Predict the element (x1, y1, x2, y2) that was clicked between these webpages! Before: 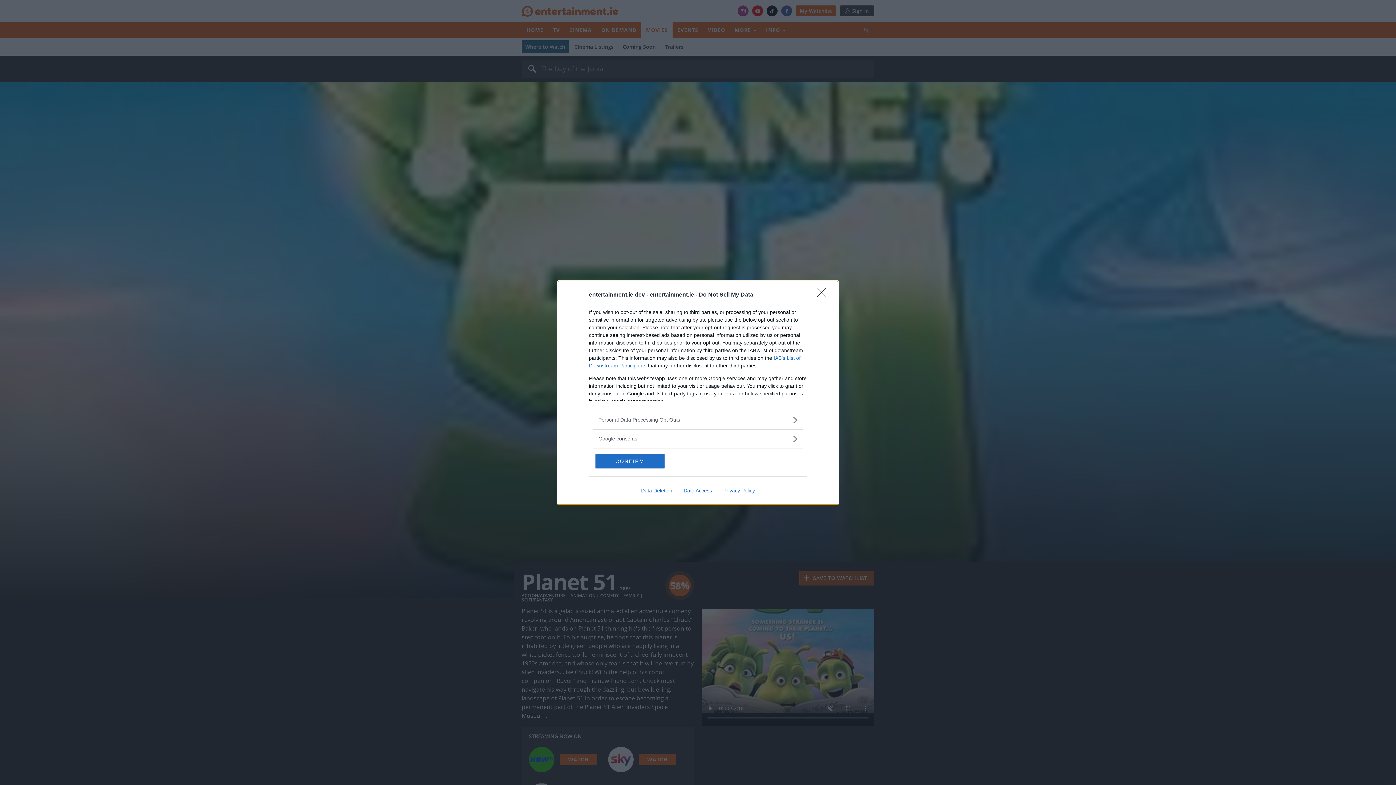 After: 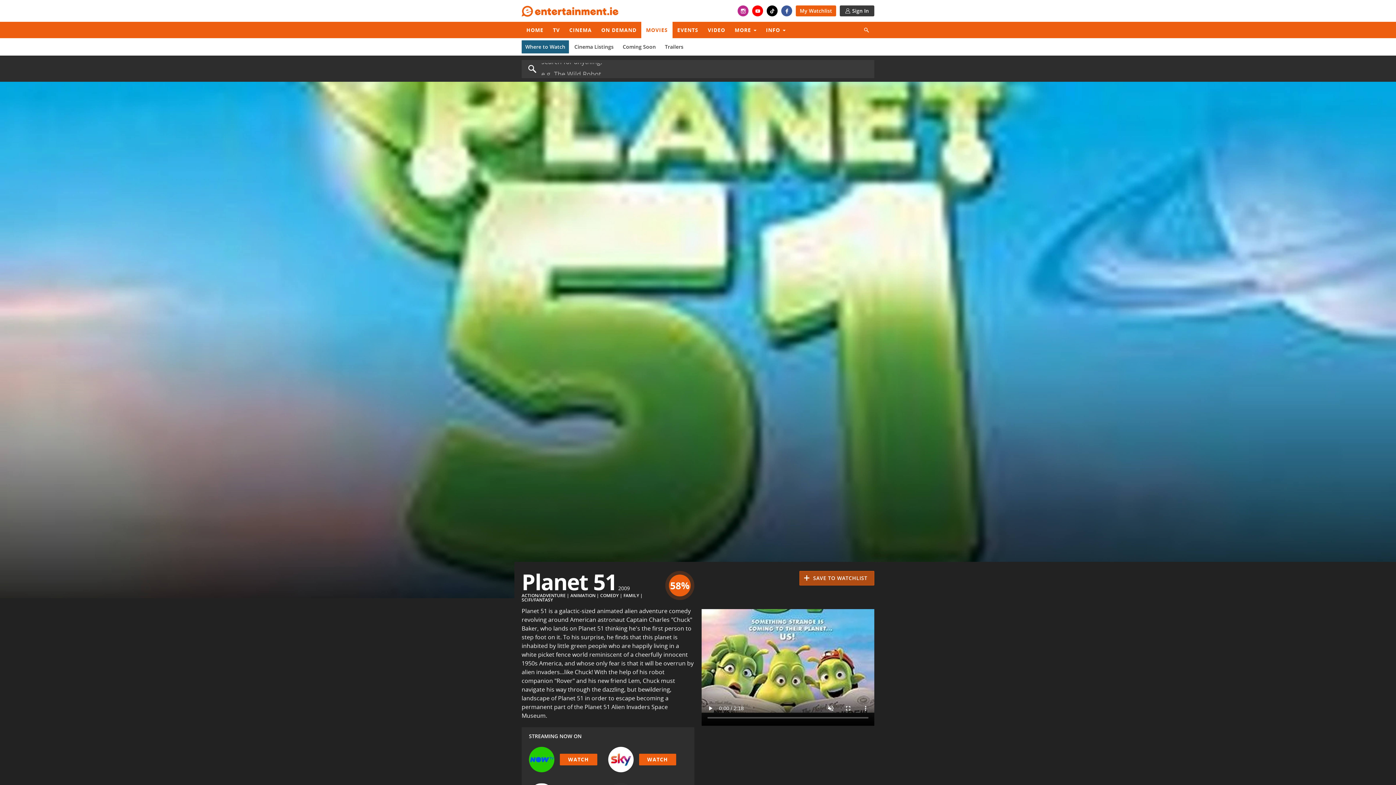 Action: bbox: (595, 454, 664, 468) label: CONFIRM